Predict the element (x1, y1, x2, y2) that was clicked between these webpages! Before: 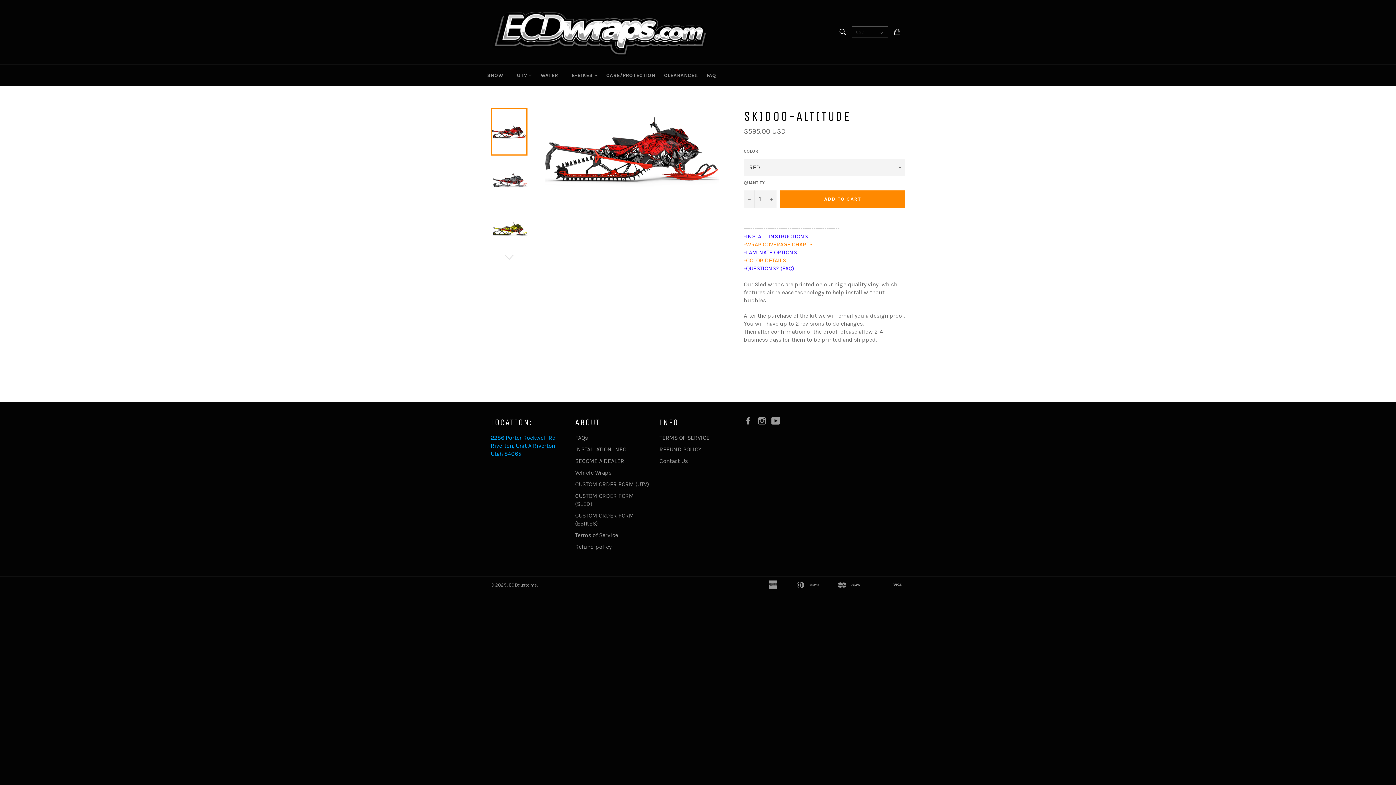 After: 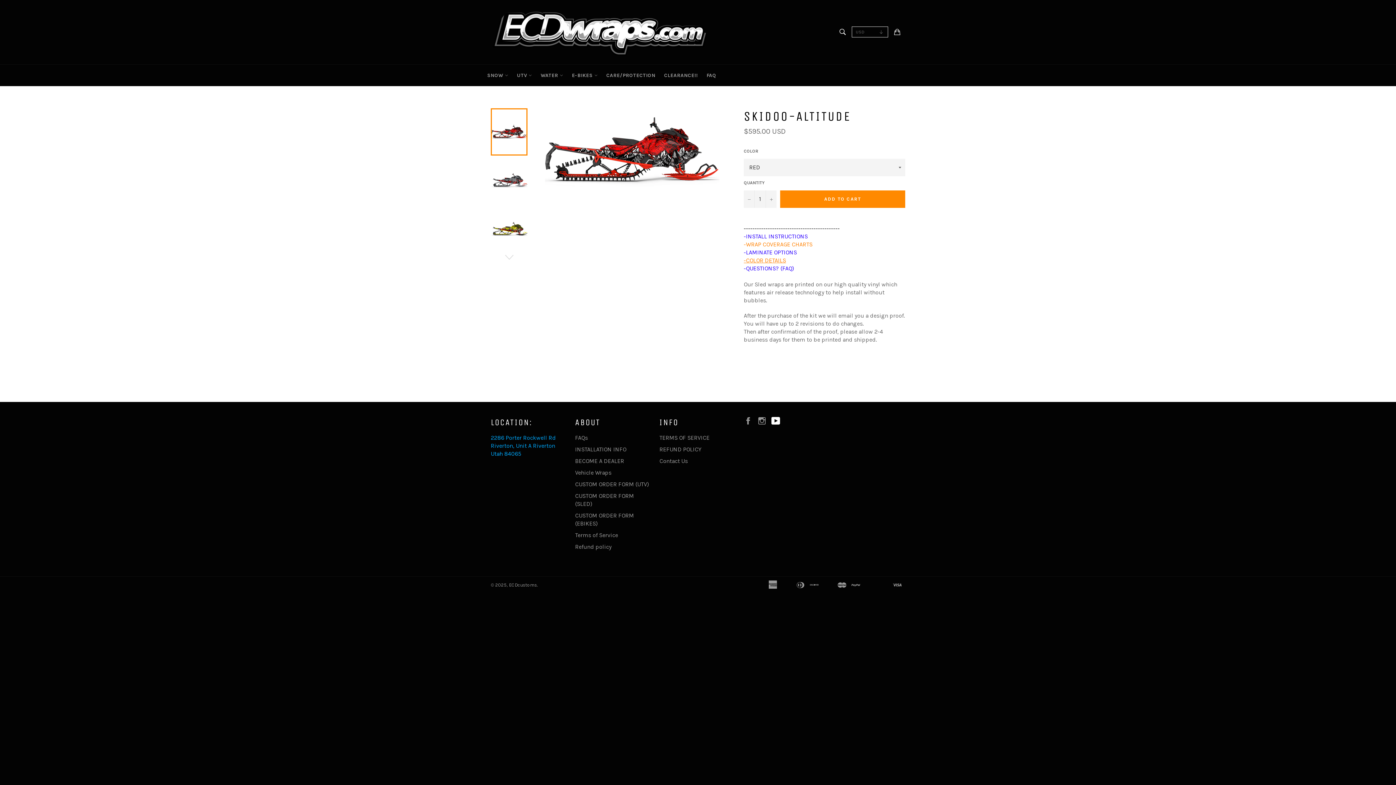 Action: label: YouTube bbox: (771, 416, 784, 423)